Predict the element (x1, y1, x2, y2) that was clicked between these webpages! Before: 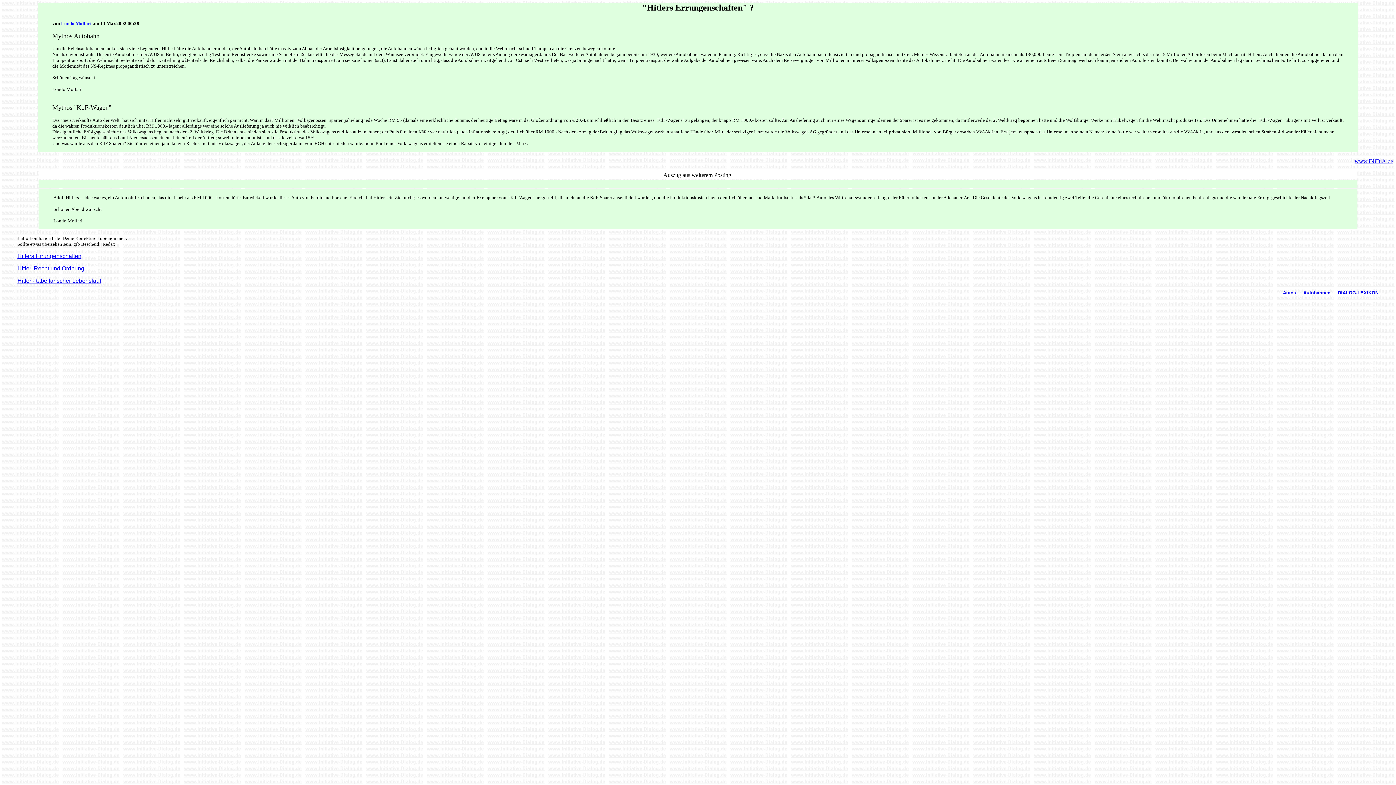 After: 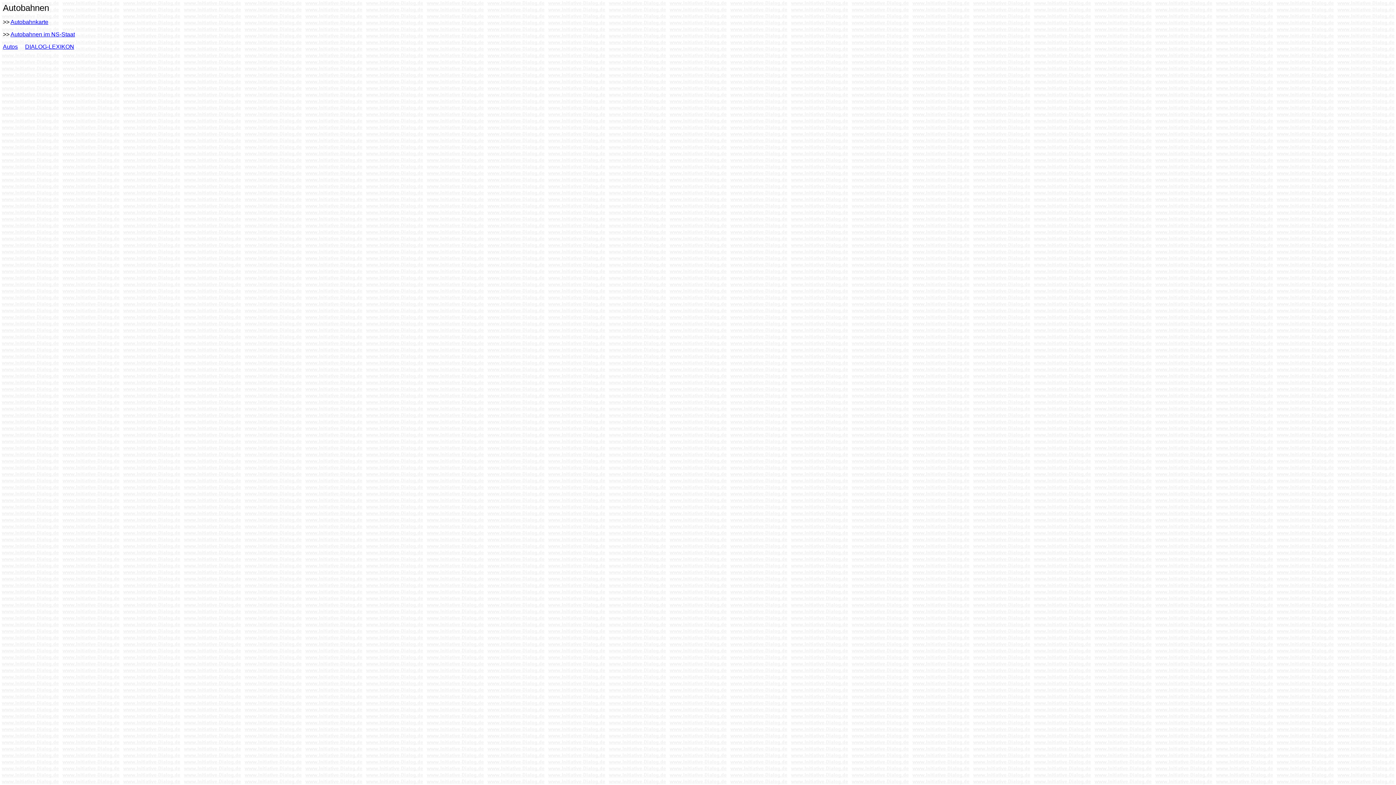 Action: label: Autobahnen bbox: (1303, 290, 1330, 295)